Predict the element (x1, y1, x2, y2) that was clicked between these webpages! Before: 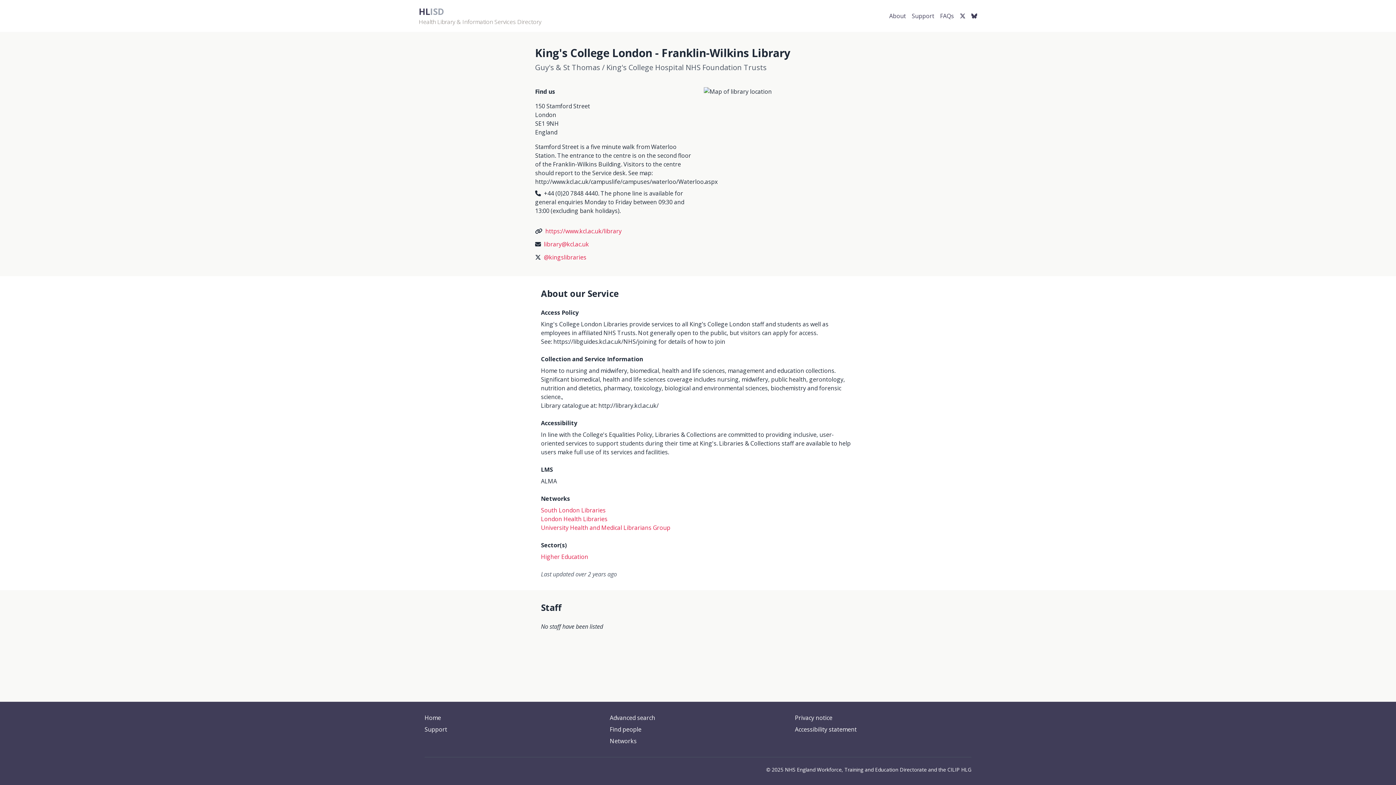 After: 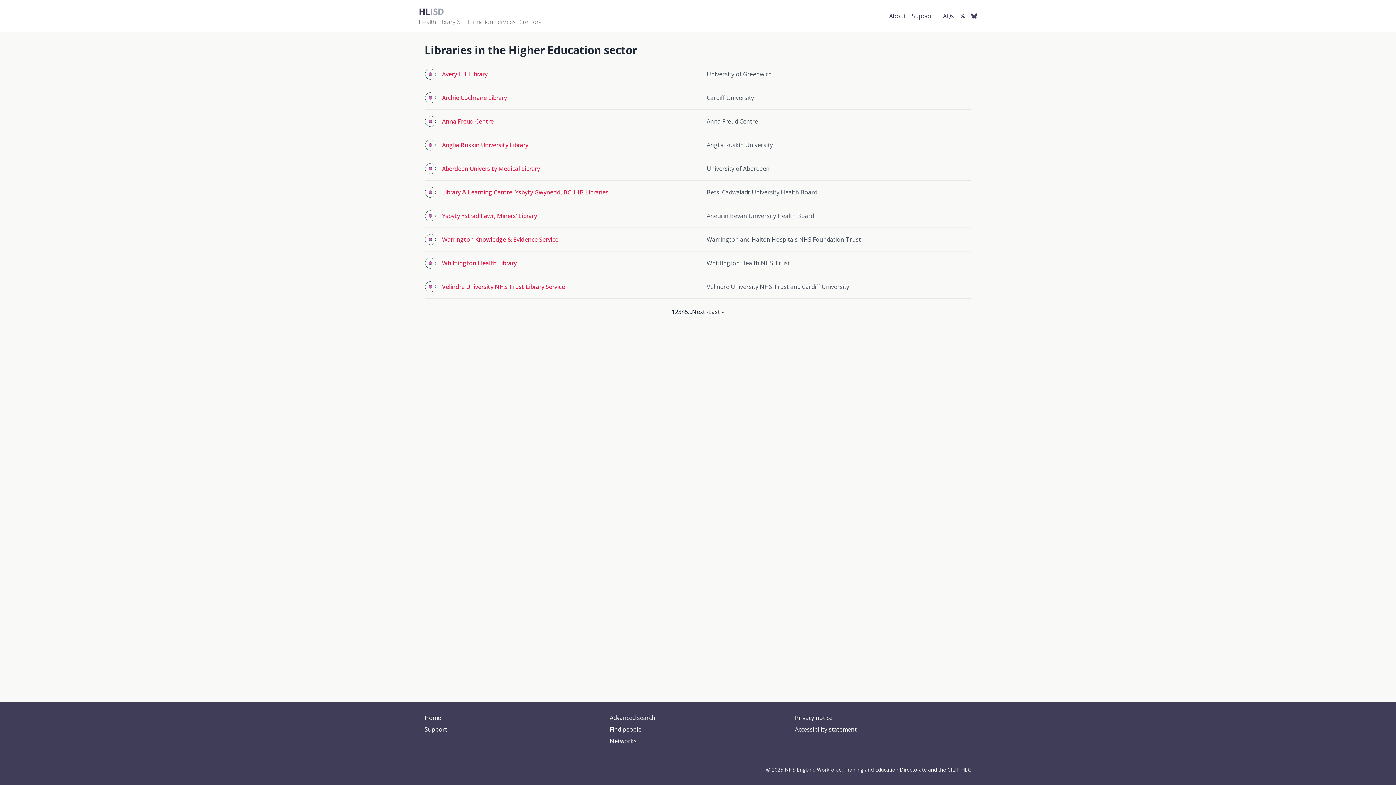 Action: label: Higher Education bbox: (541, 553, 588, 561)